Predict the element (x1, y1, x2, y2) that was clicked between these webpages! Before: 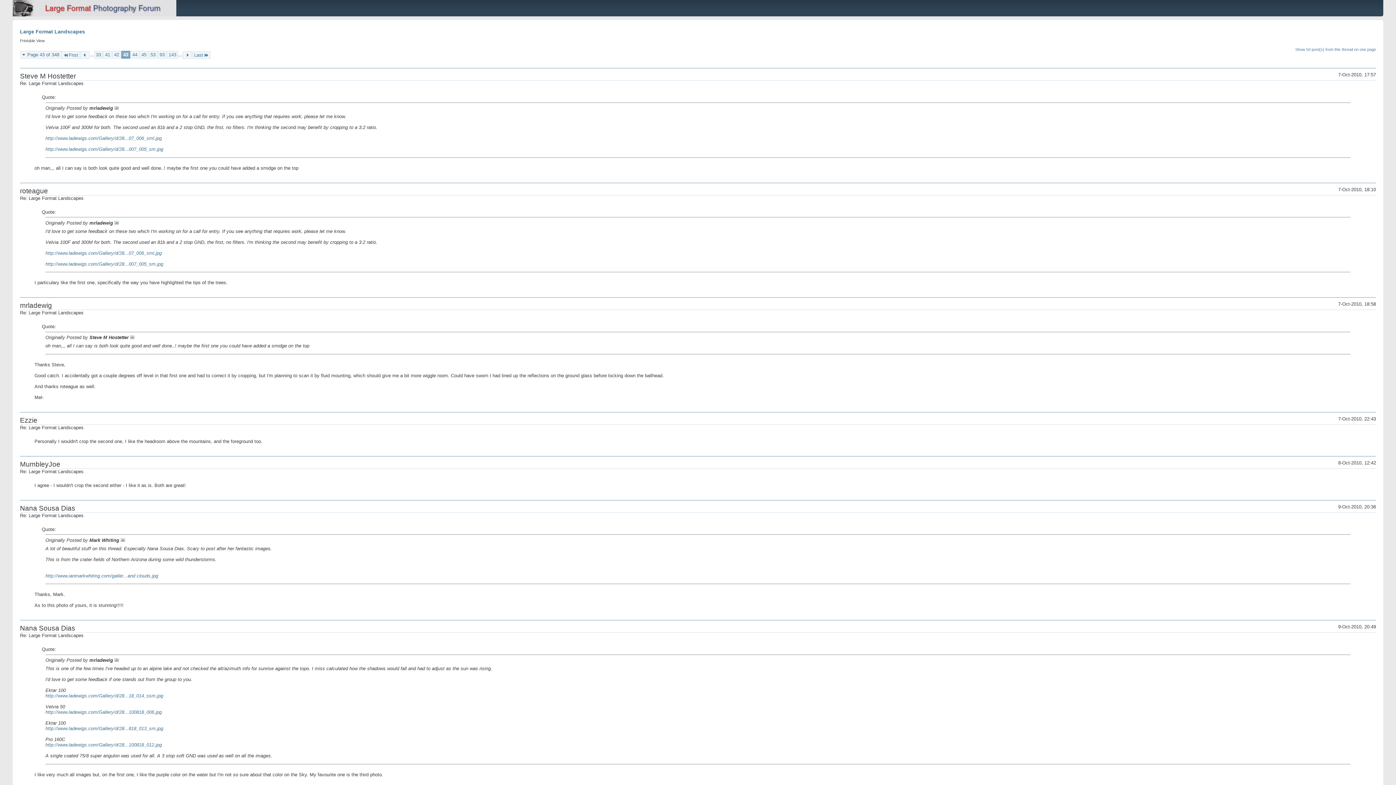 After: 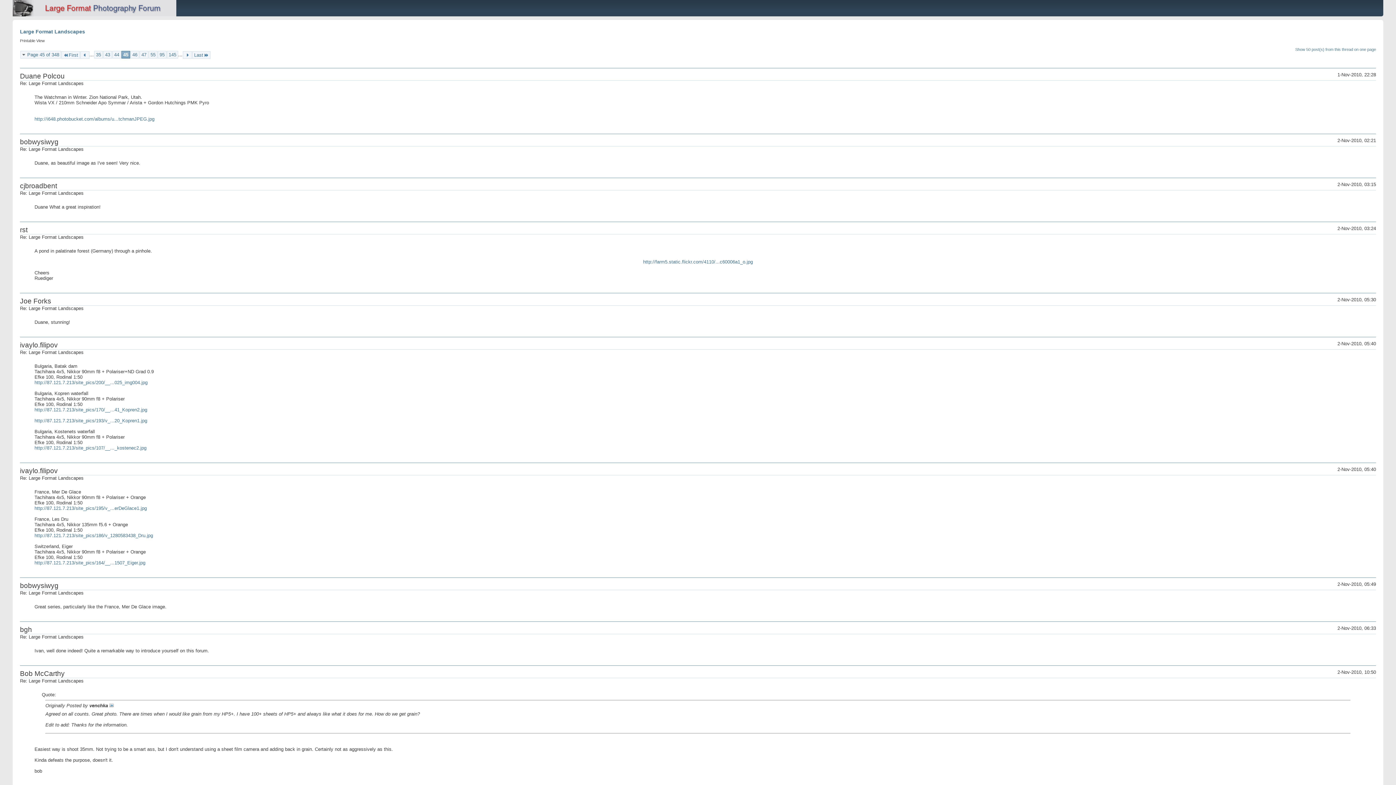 Action: bbox: (139, 51, 148, 58) label: 45